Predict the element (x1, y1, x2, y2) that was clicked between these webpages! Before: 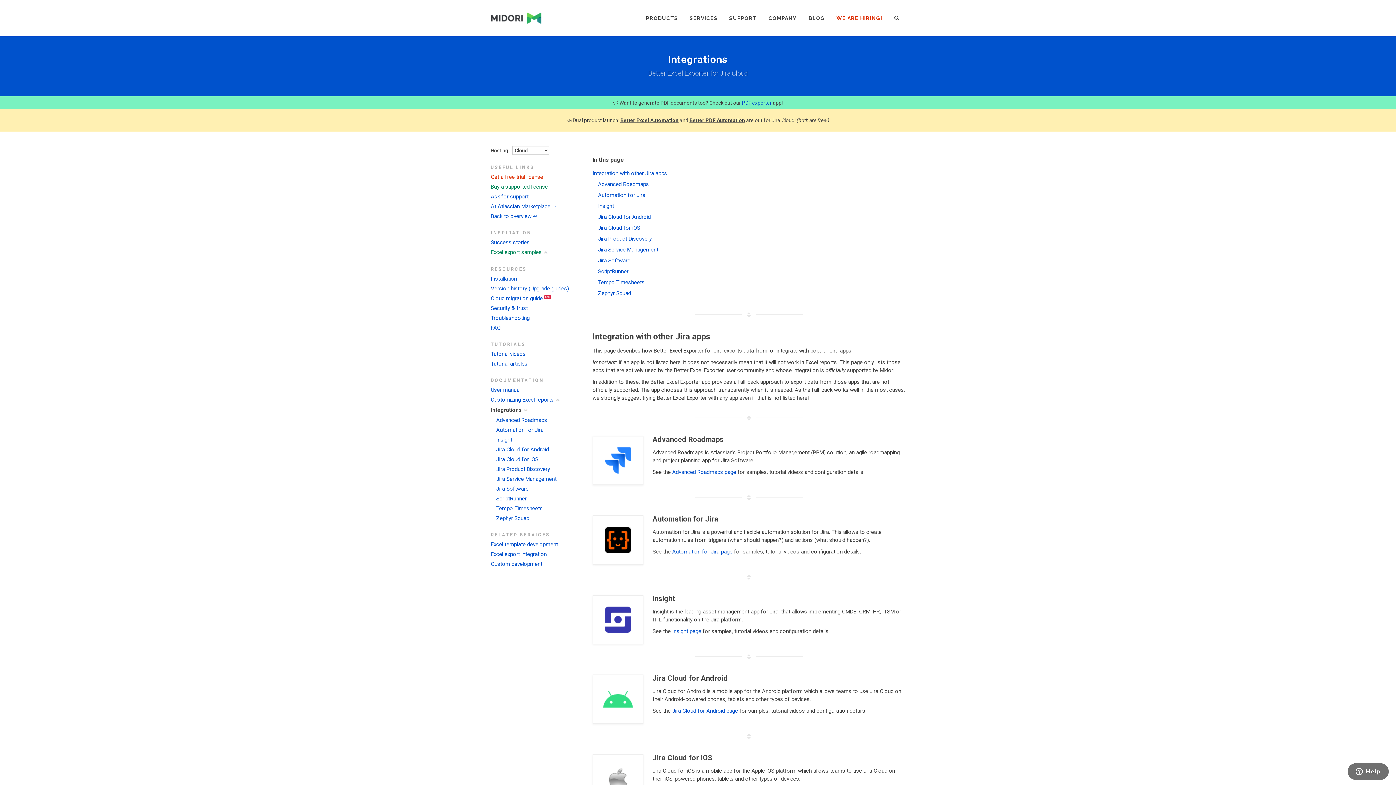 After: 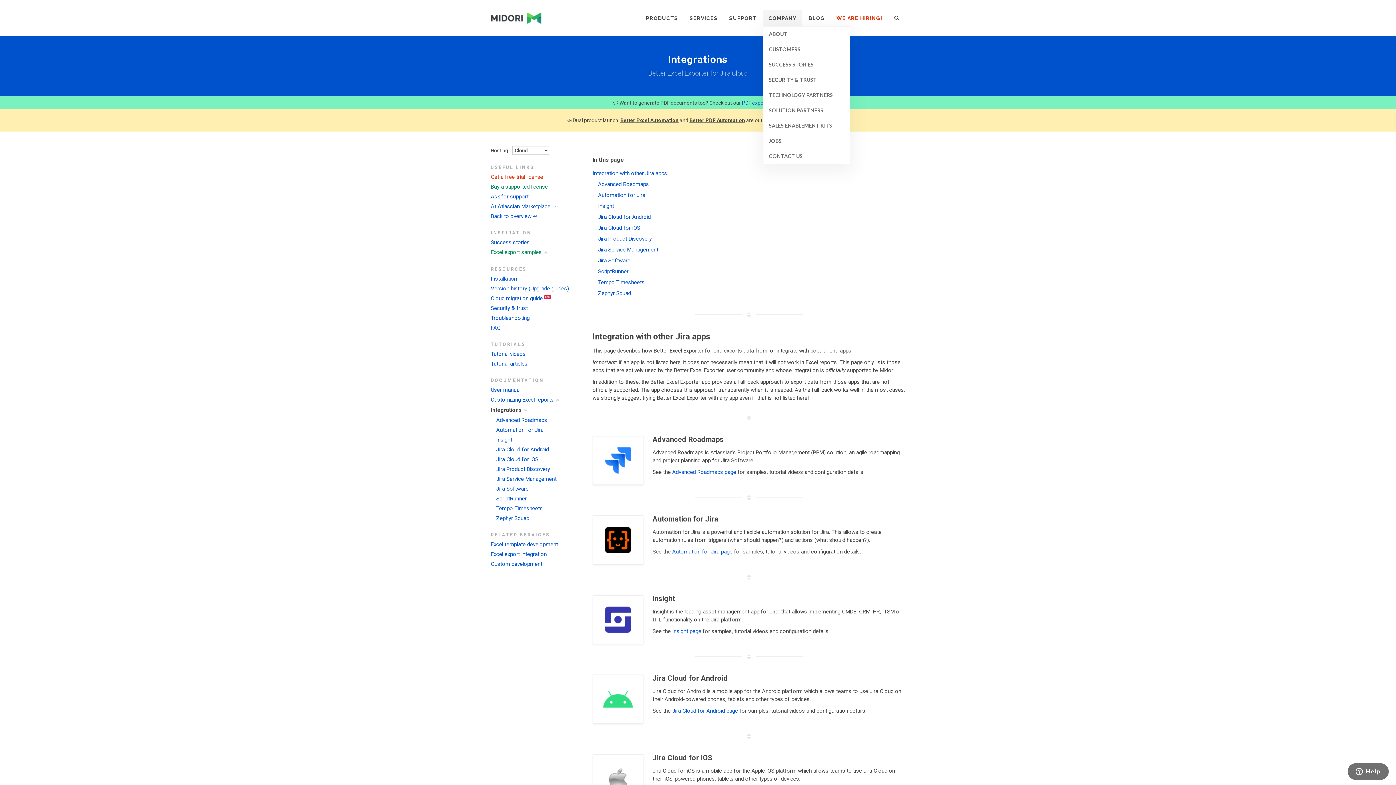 Action: bbox: (763, 10, 802, 26) label: COMPANY